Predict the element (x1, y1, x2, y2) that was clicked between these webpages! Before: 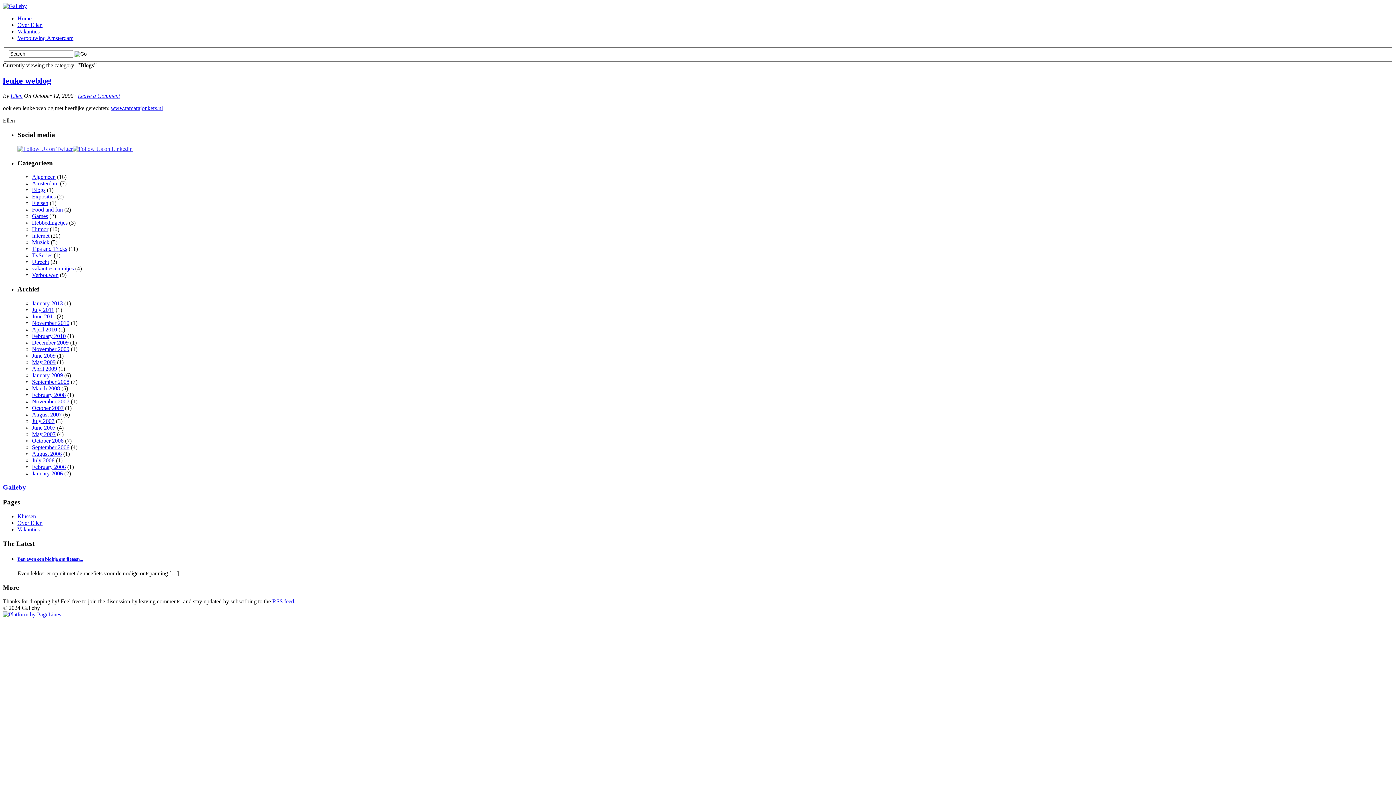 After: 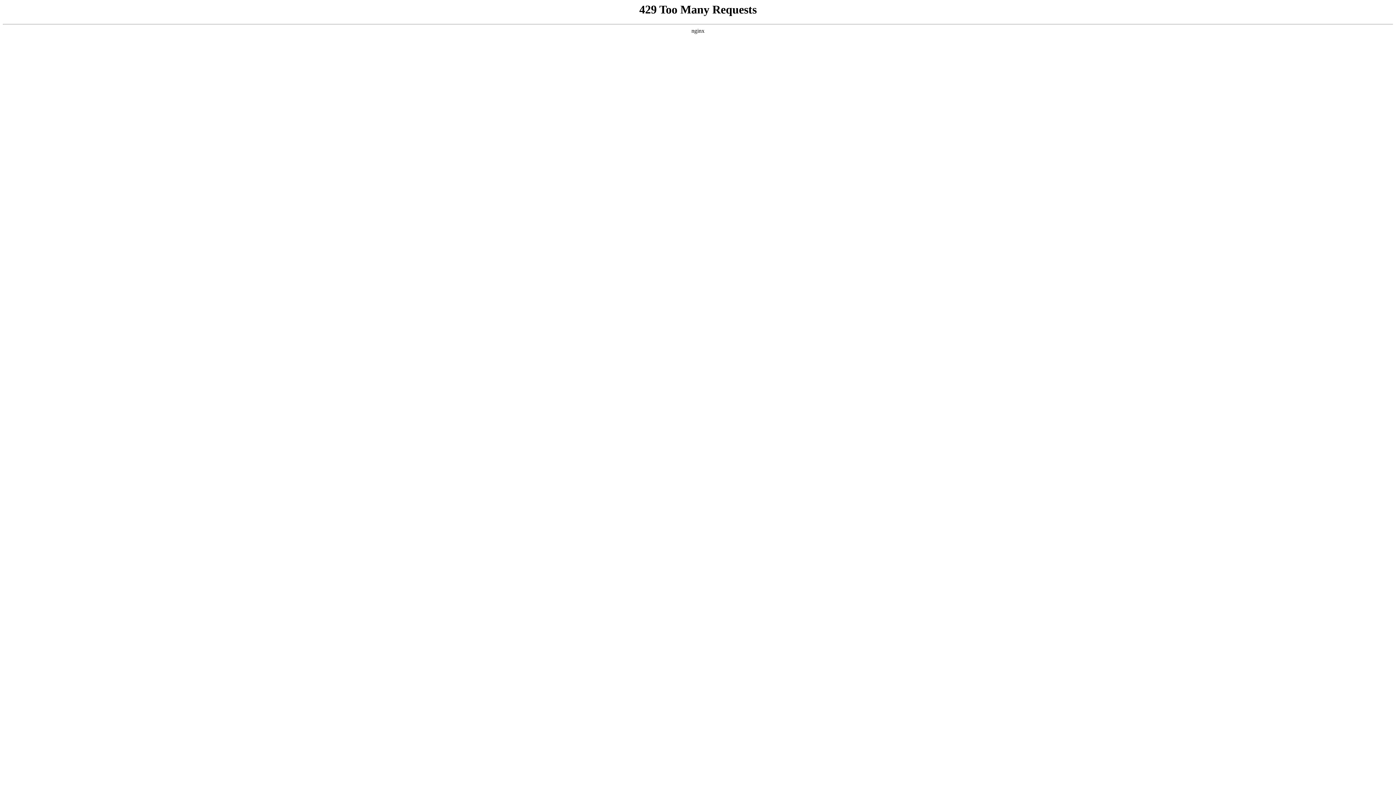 Action: bbox: (32, 300, 62, 306) label: January 2013